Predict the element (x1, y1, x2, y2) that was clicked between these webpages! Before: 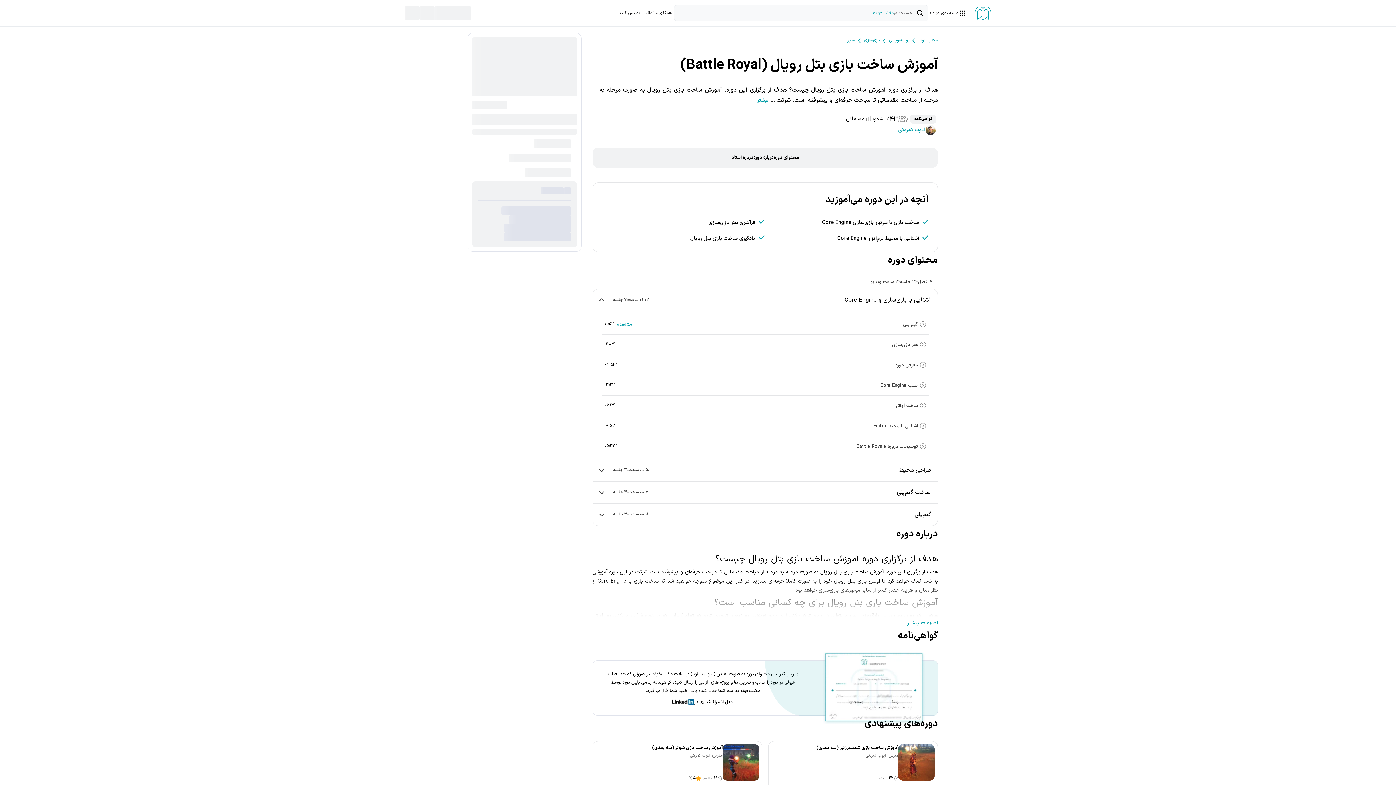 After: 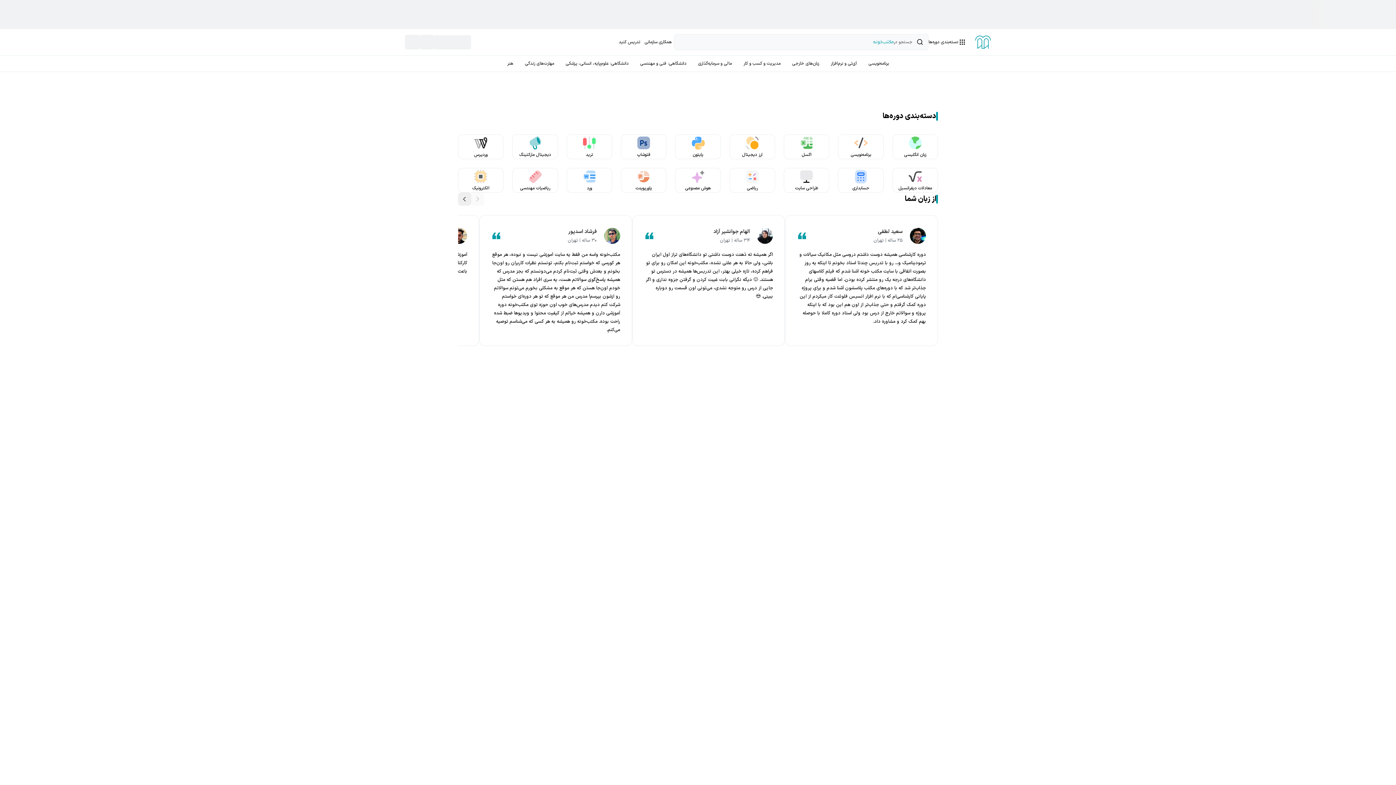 Action: bbox: (918, 37, 938, 44) label: مکتب خونه